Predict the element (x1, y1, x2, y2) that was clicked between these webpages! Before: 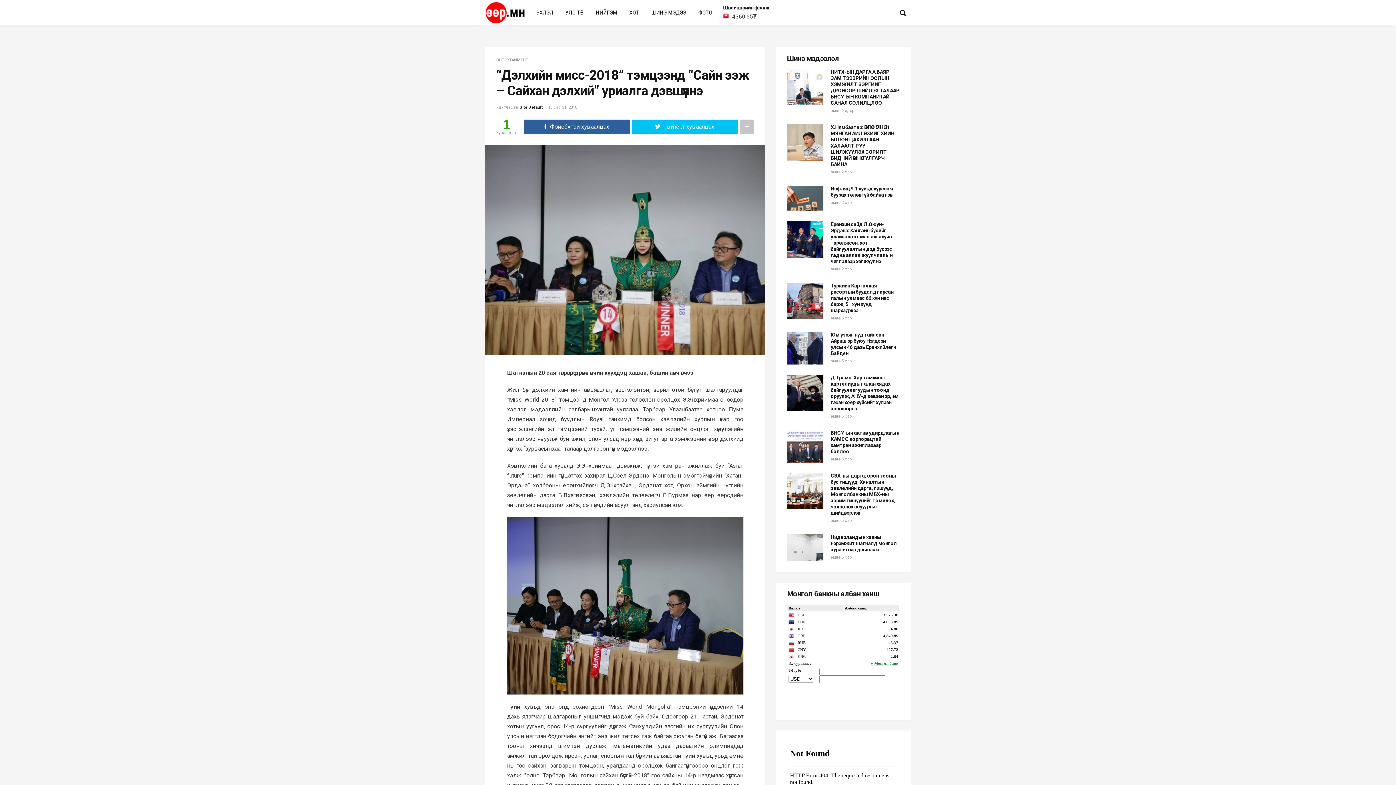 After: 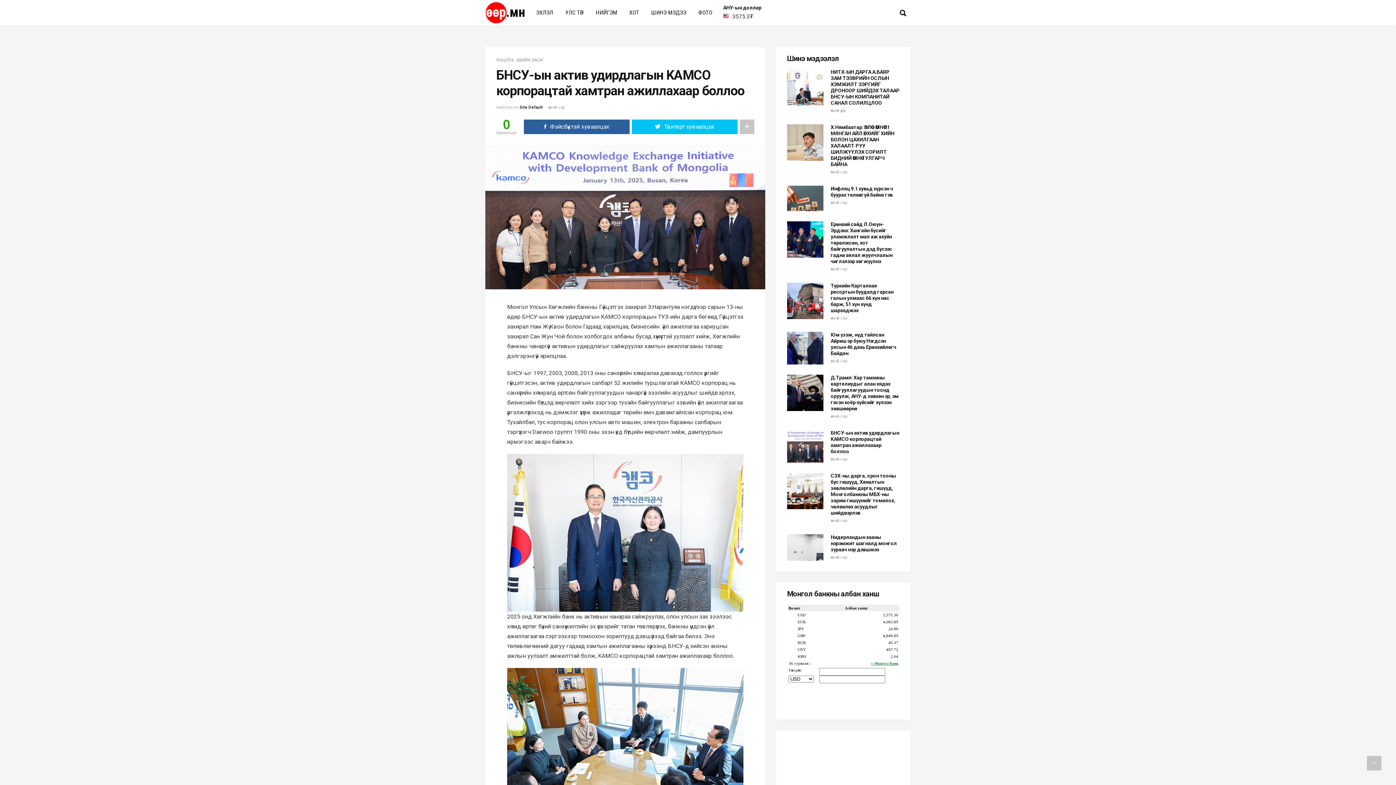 Action: label: БНСУ-ын актив удирдлагын KAMCO корпорацтай хамтран ажиллахаар боллоо bbox: (830, 430, 899, 454)